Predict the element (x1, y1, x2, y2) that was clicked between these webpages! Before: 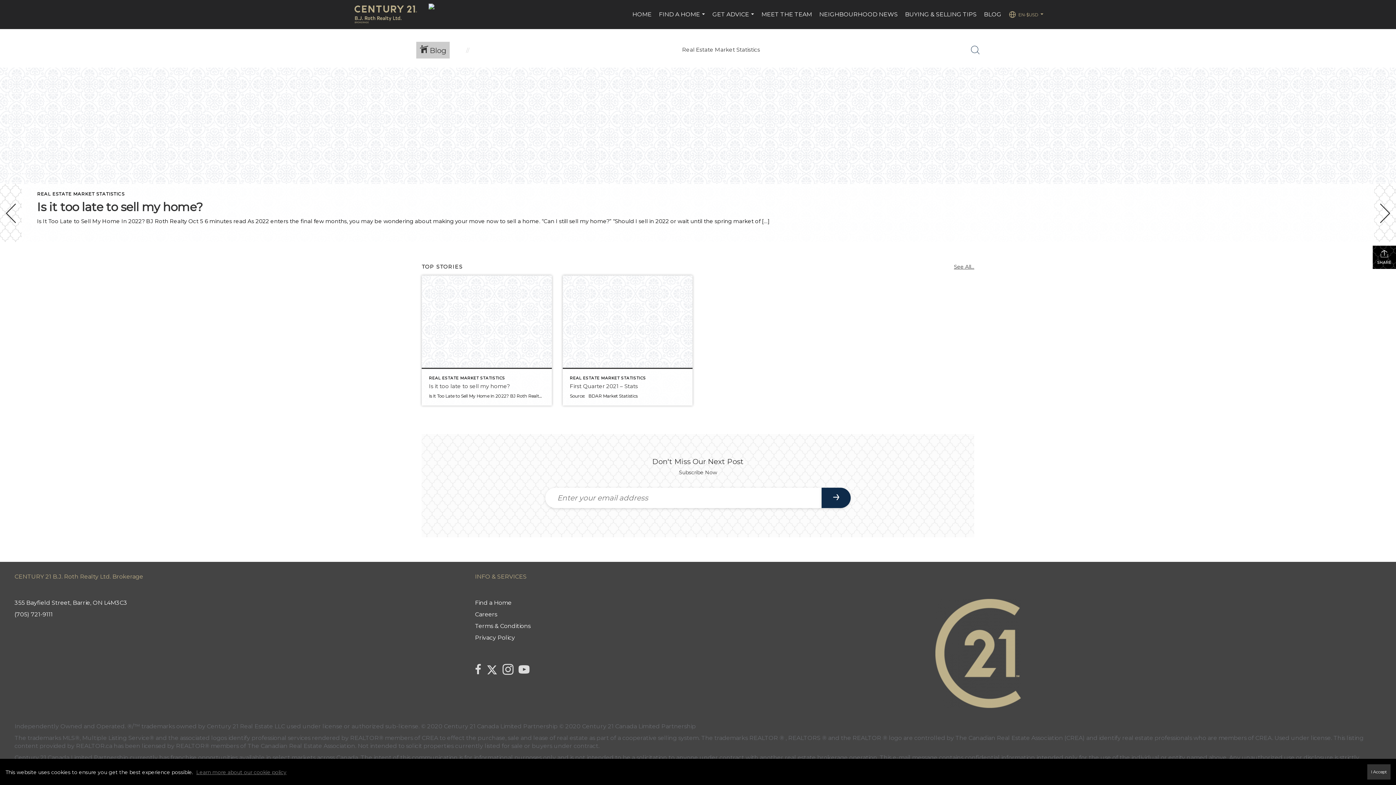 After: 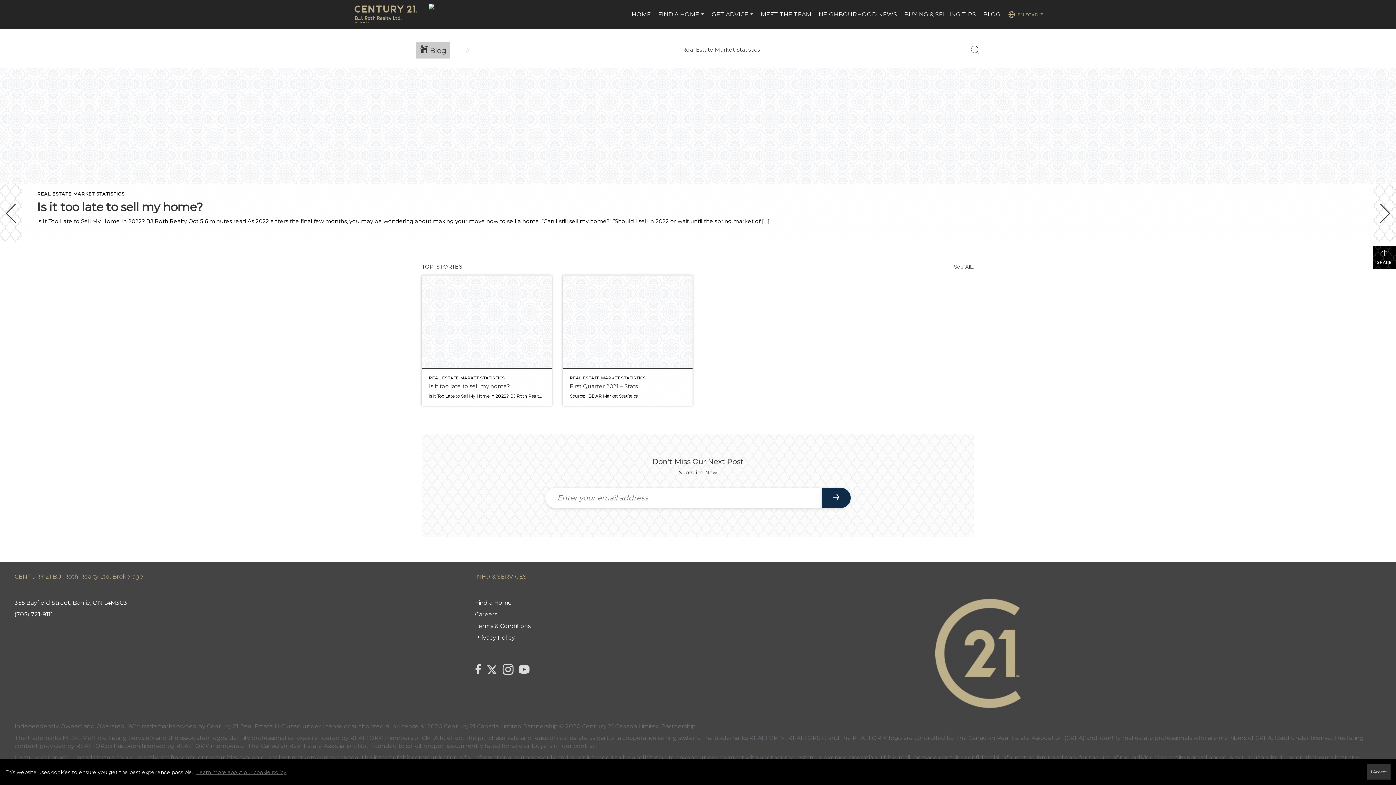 Action: label:  Blog bbox: (410, 36, 455, 64)